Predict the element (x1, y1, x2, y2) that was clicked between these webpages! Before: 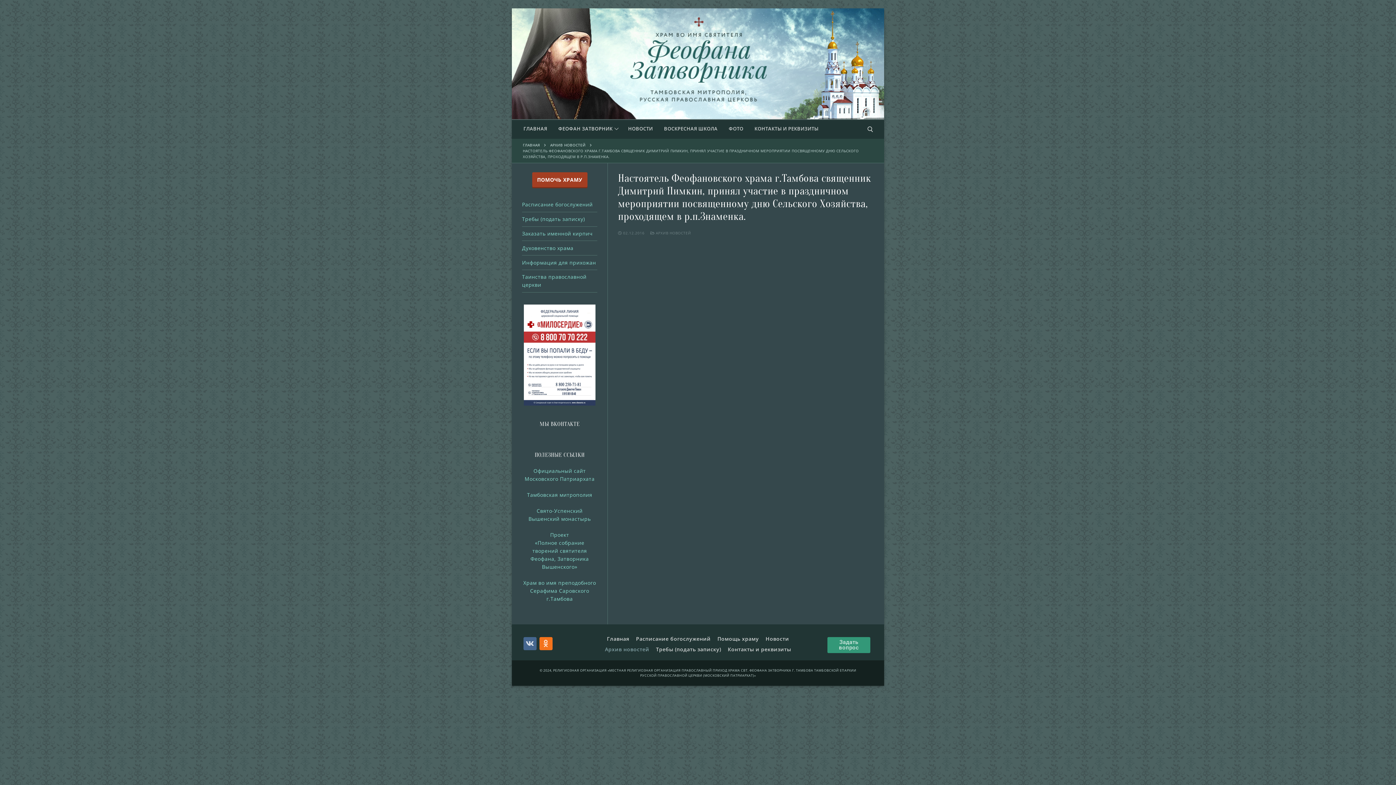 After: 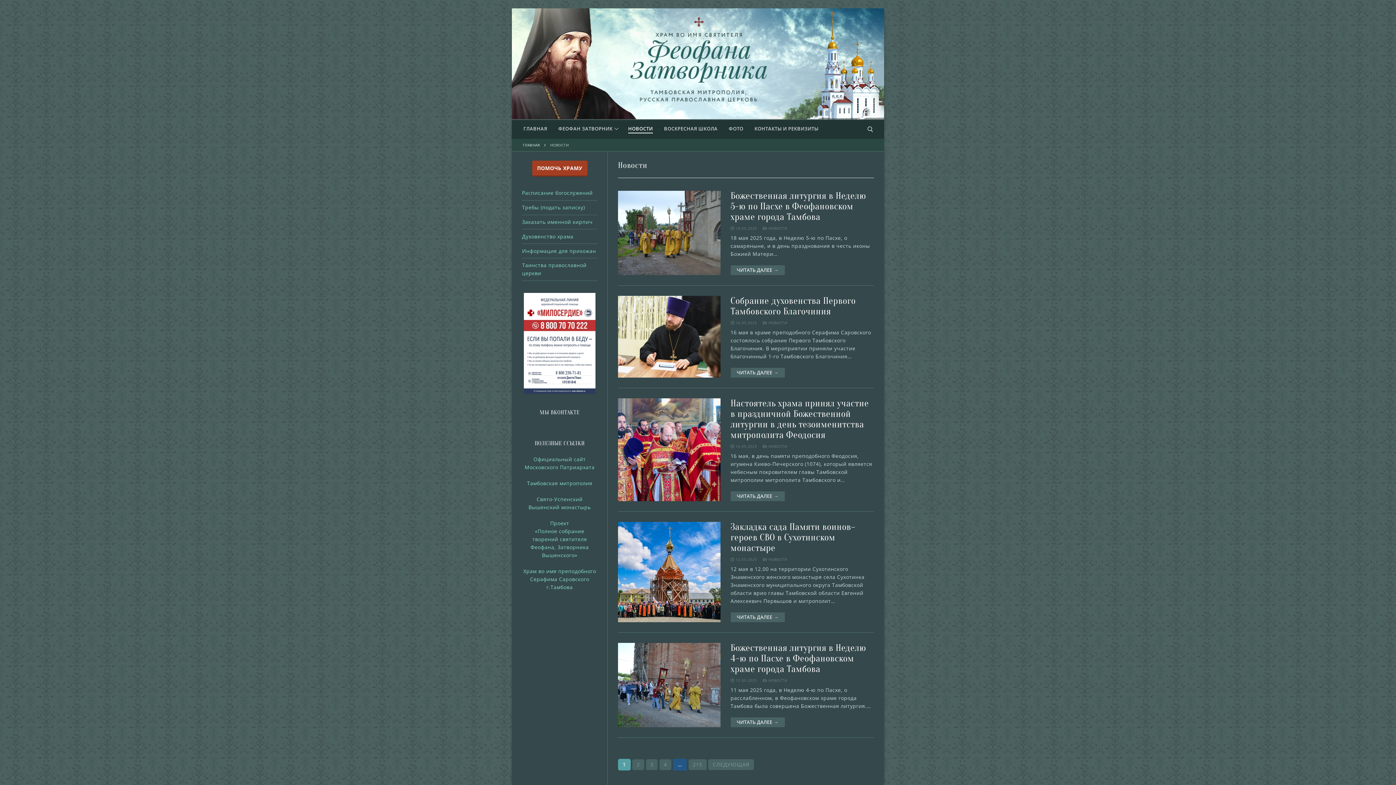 Action: bbox: (763, 633, 791, 644) label: Новости